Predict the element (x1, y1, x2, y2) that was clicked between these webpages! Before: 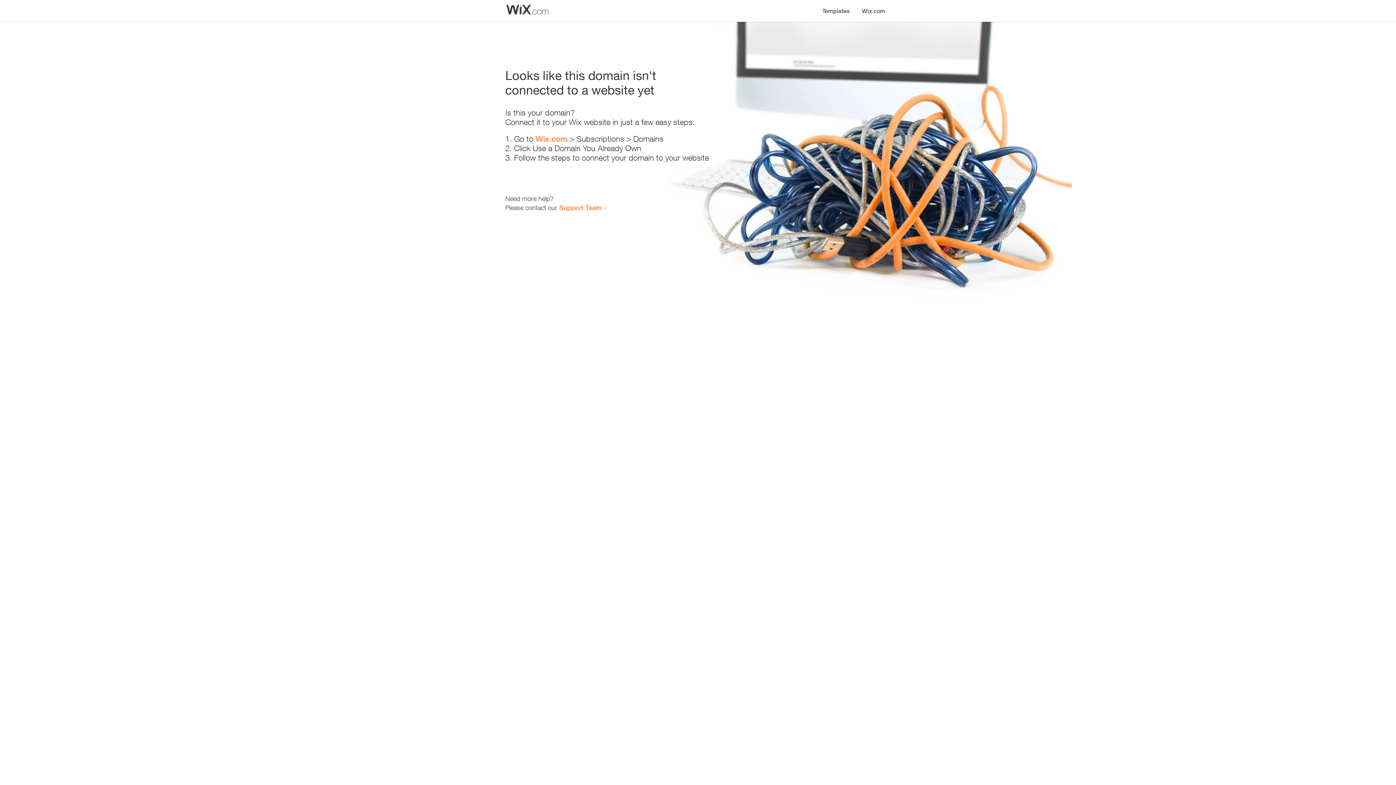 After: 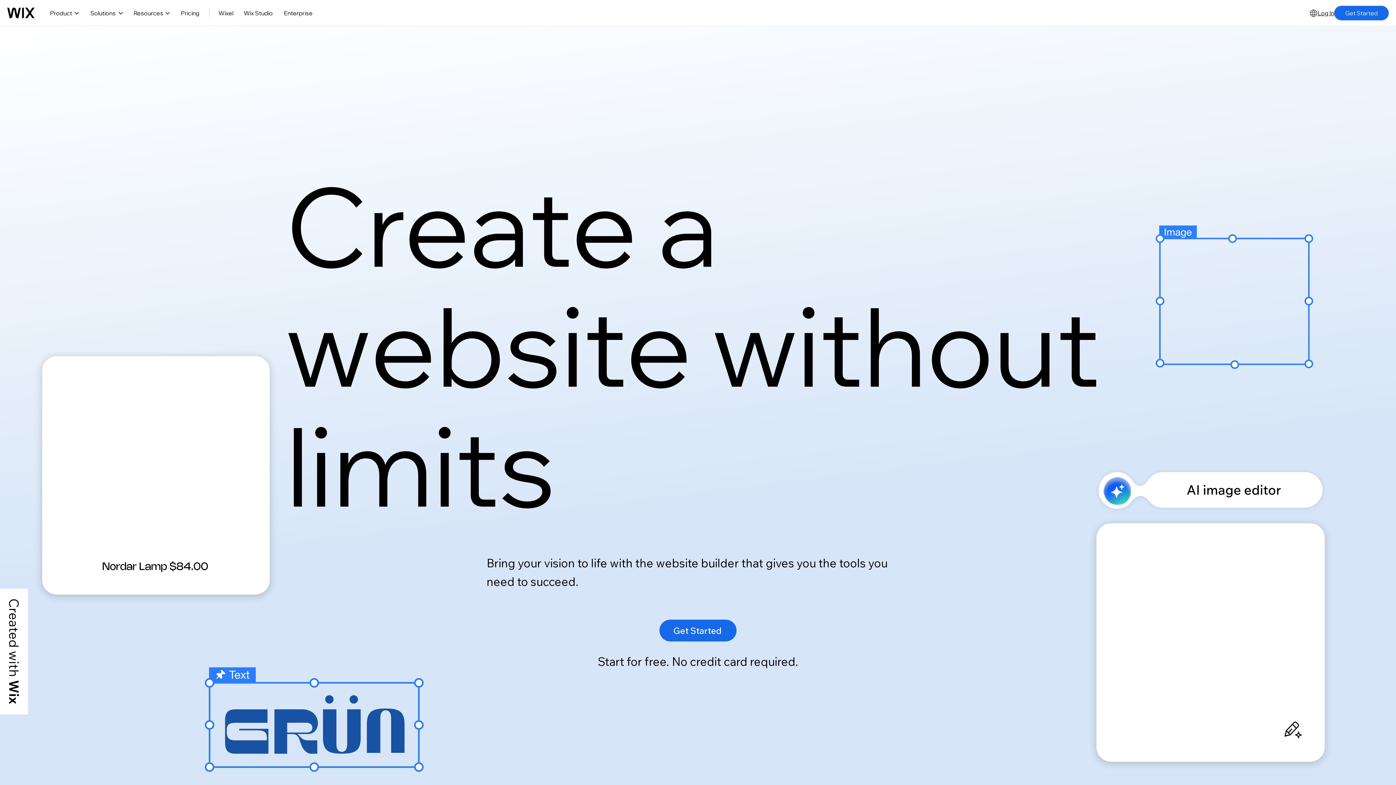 Action: label: Wix.com bbox: (856, 0, 890, 14)